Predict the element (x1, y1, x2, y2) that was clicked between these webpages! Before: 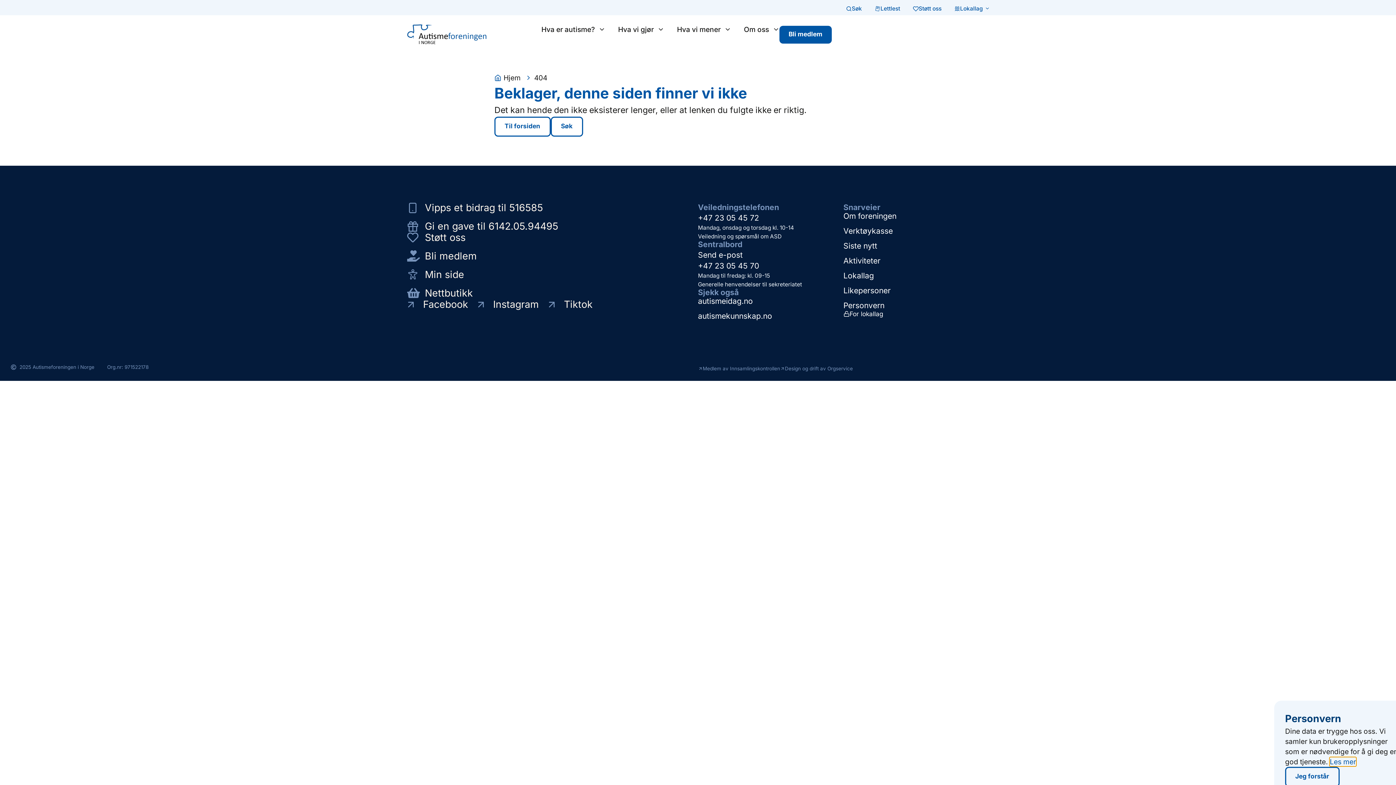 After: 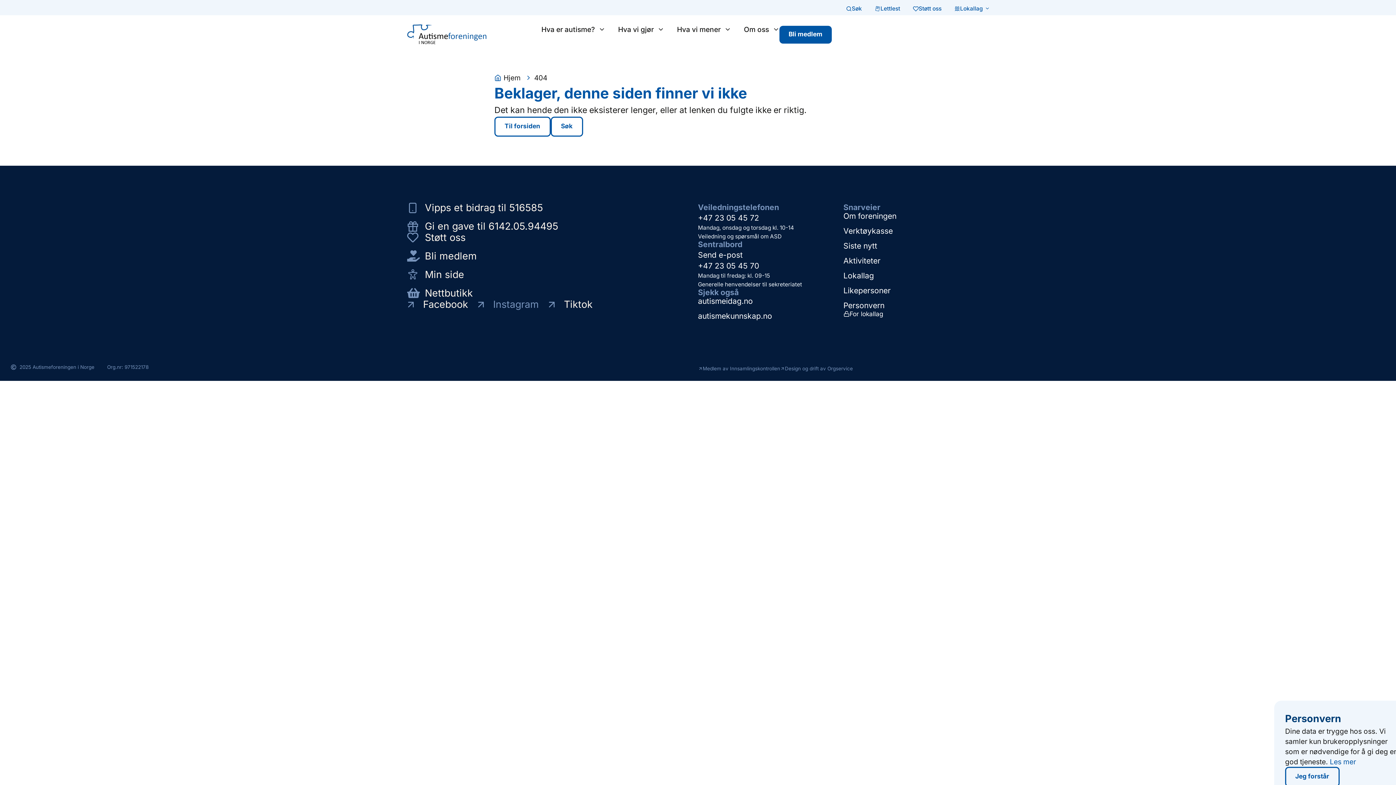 Action: label: Instagram bbox: (475, 298, 539, 310)